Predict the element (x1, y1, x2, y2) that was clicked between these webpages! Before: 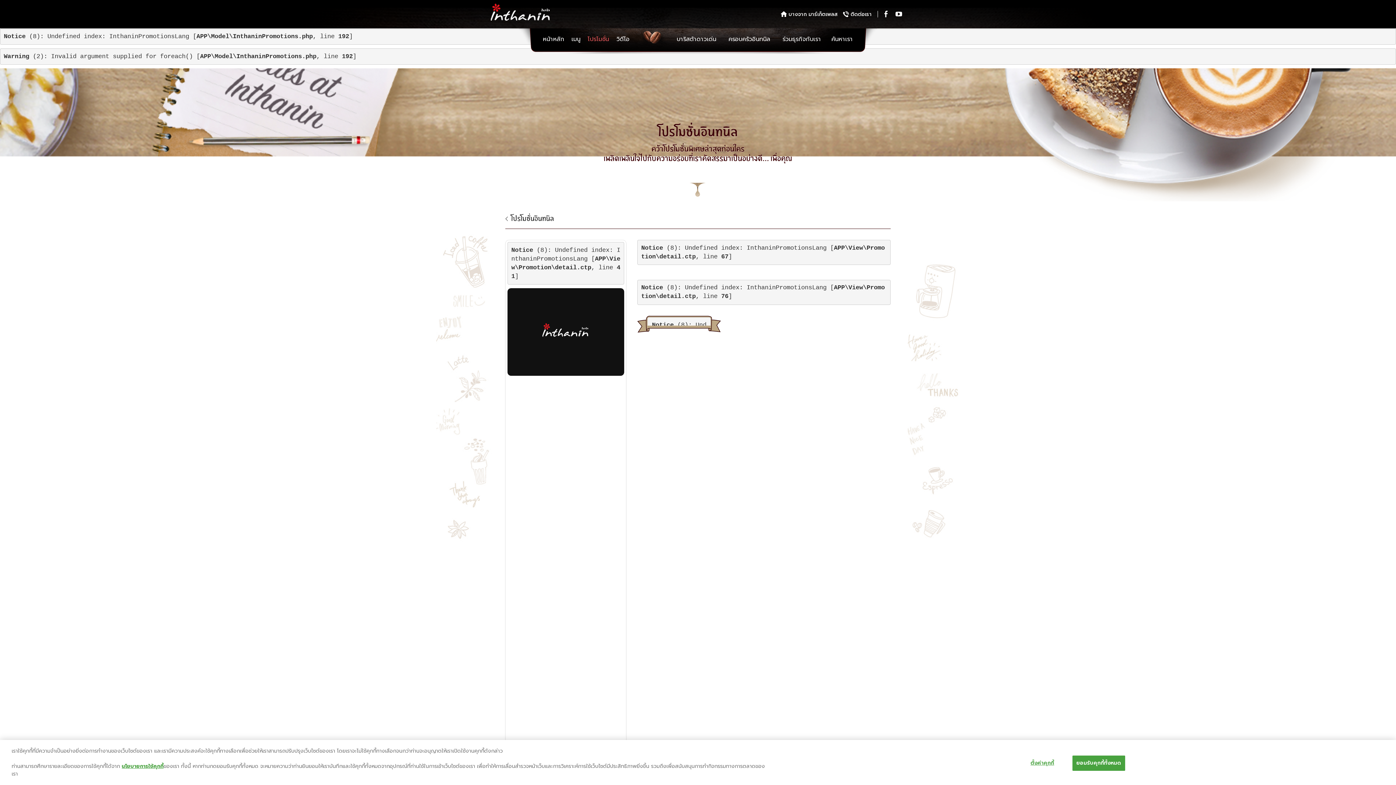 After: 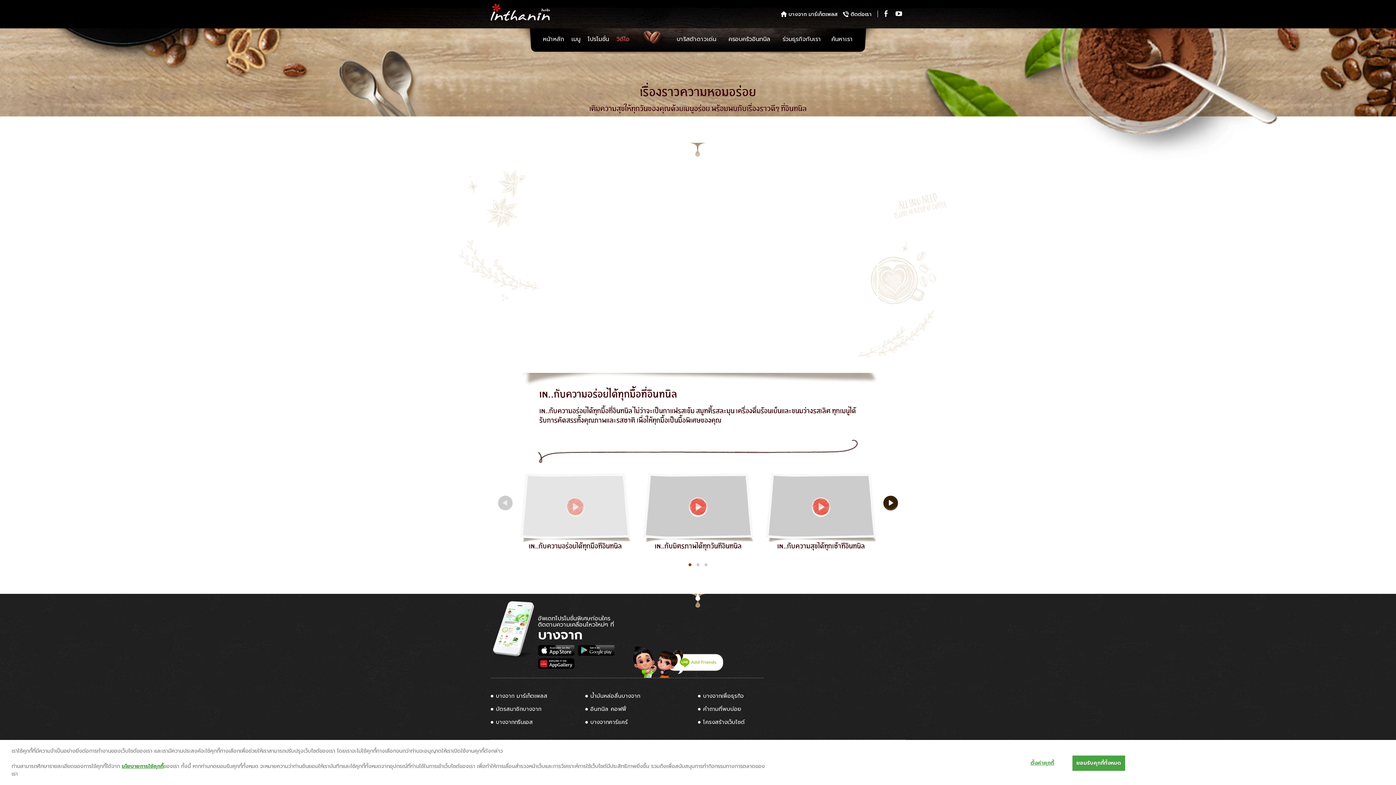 Action: label: วิดีโอ bbox: (615, 28, 631, 50)